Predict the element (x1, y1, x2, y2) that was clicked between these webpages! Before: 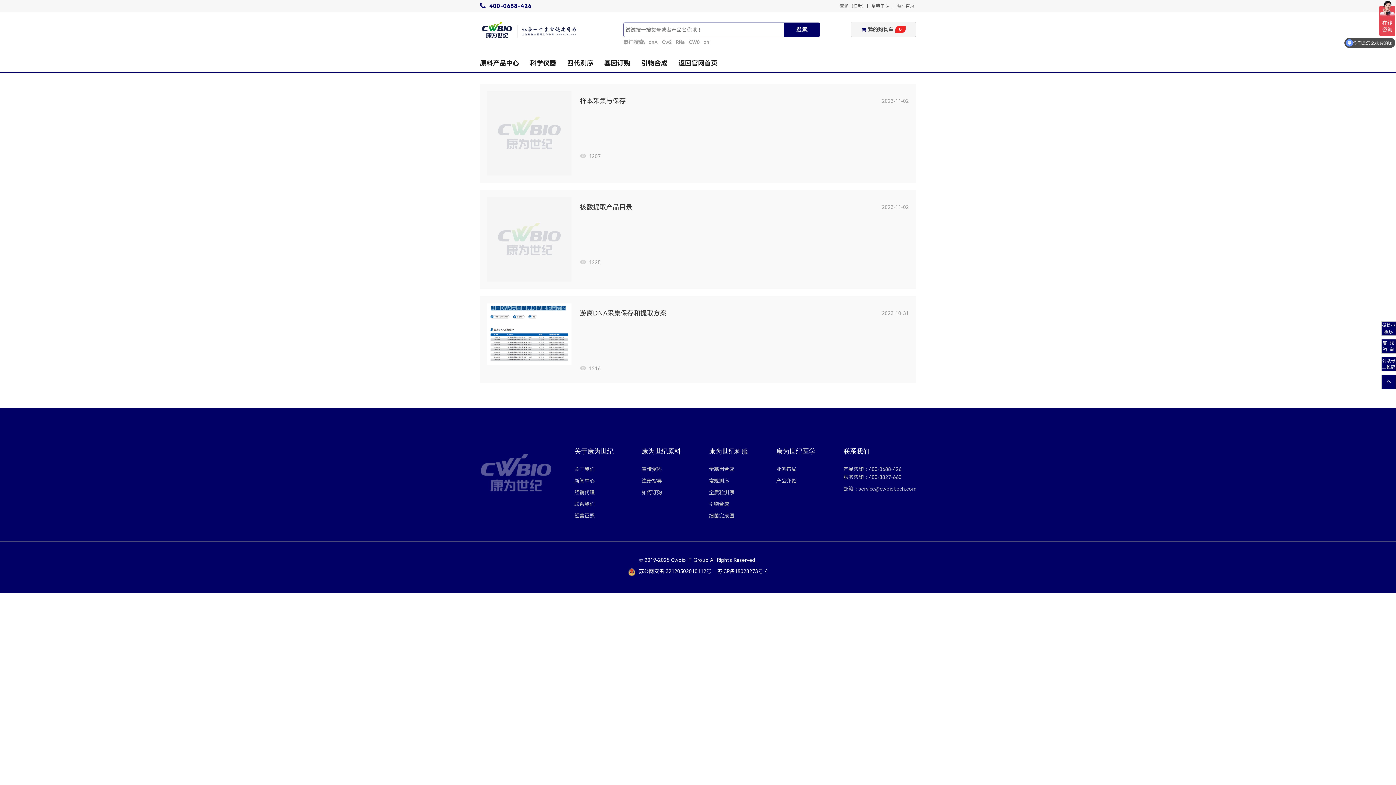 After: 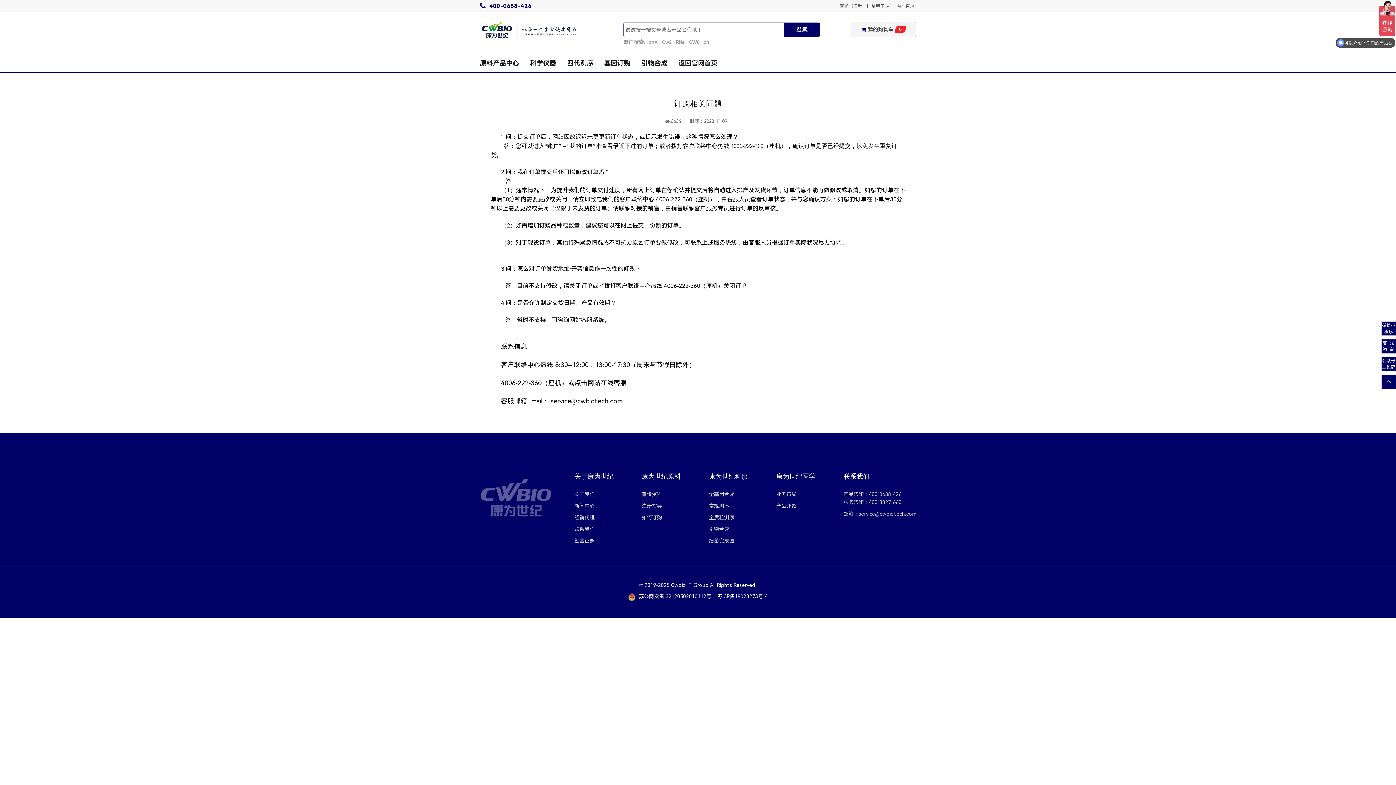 Action: label: 如何订购 bbox: (641, 488, 681, 496)